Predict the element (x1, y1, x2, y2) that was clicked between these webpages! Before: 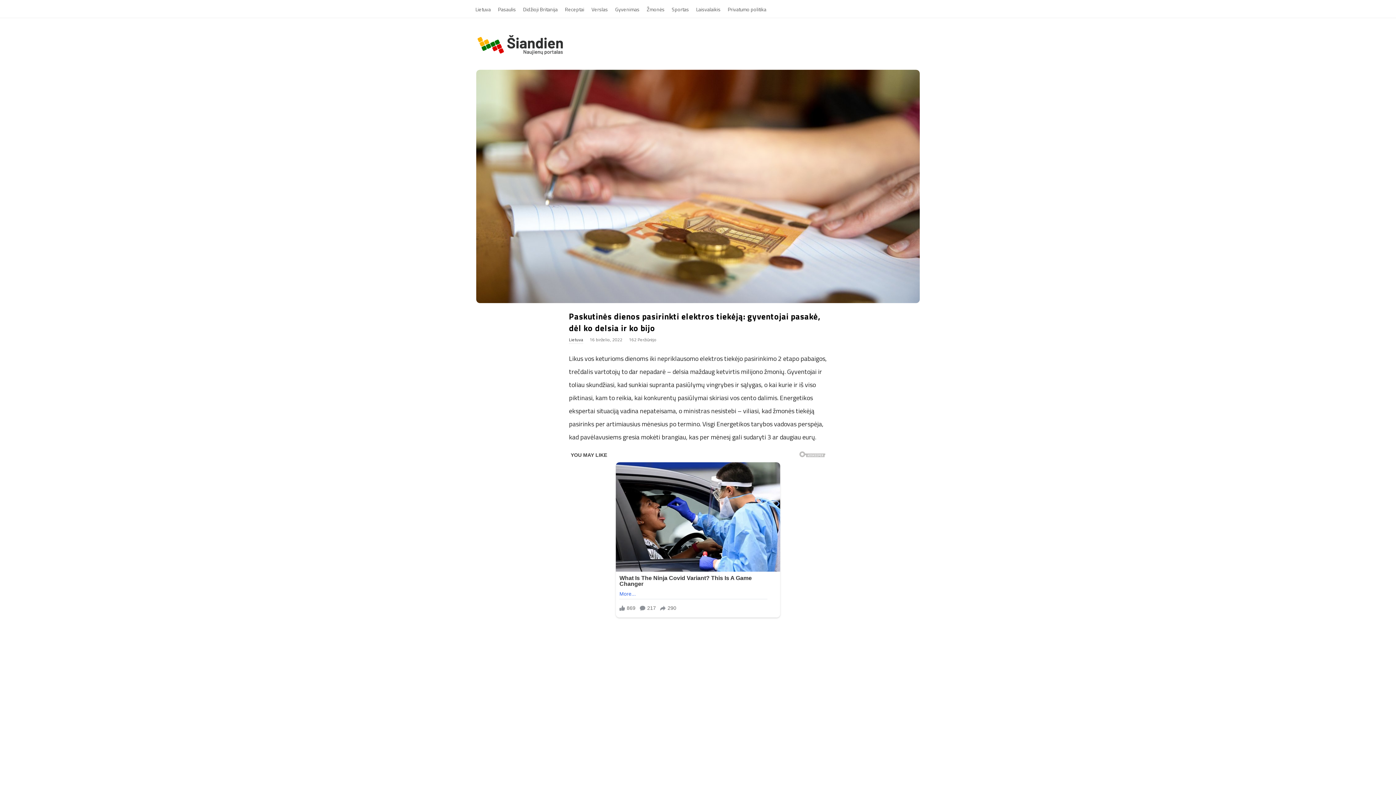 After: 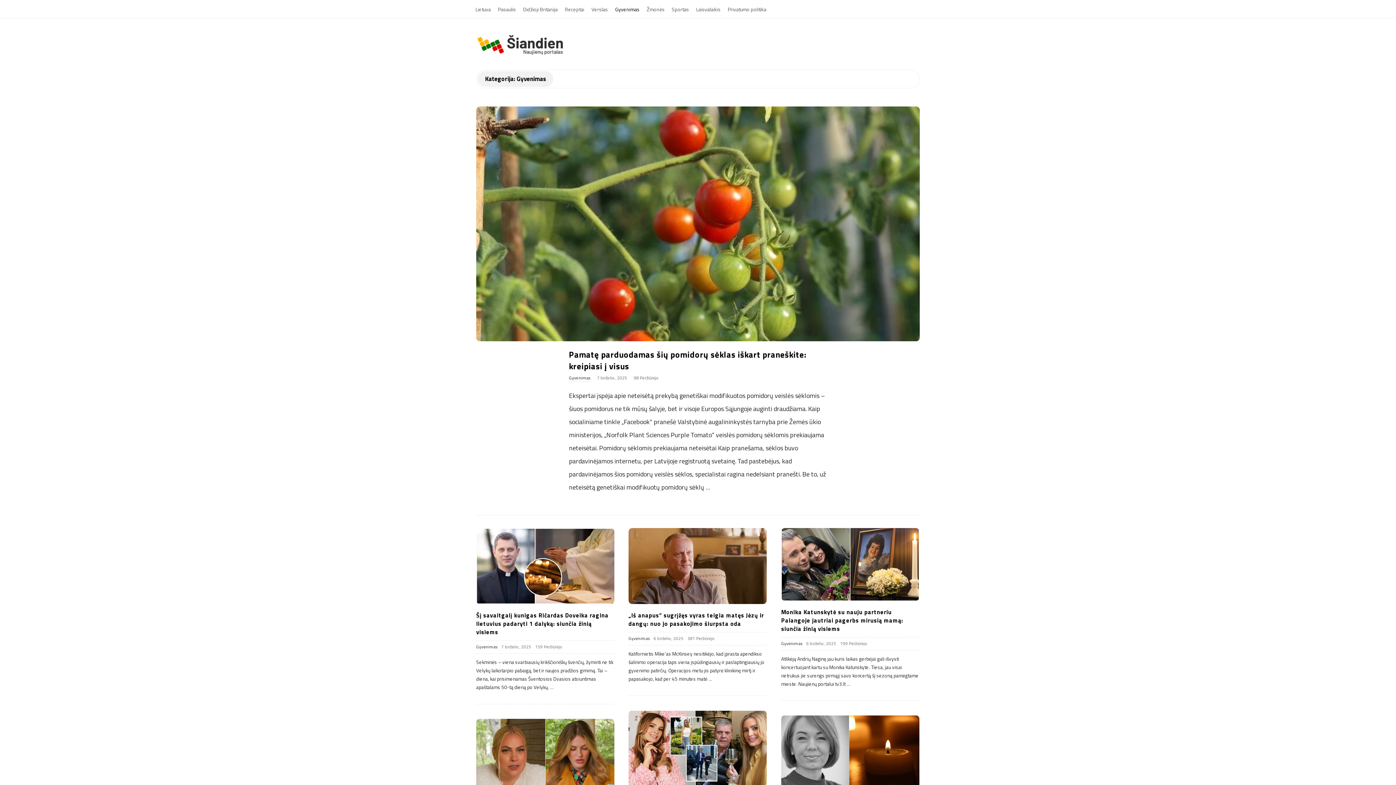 Action: label: Gyvenimas bbox: (611, 0, 643, 17)